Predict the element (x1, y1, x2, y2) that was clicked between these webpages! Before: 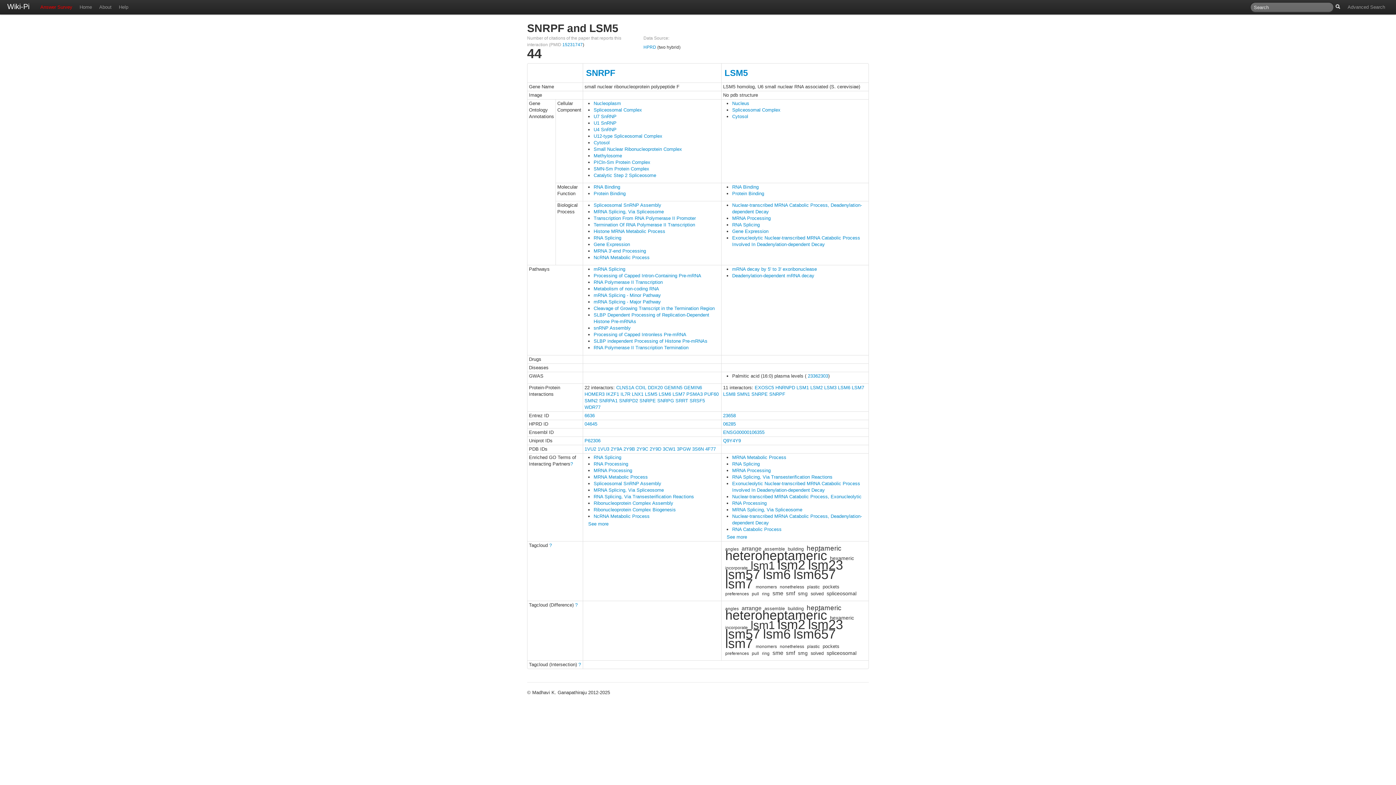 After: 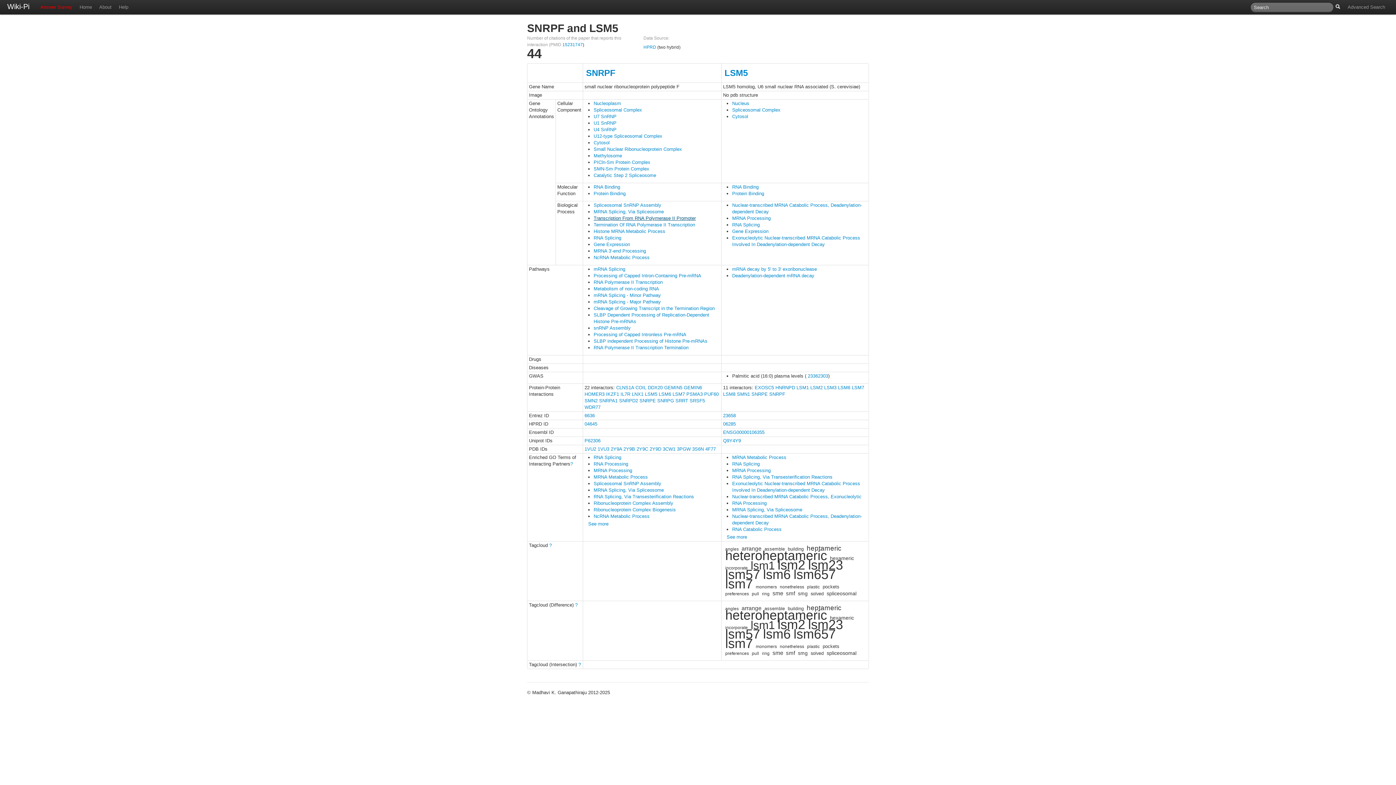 Action: label: Transcription From RNA Polymerase II Promoter bbox: (593, 215, 696, 221)